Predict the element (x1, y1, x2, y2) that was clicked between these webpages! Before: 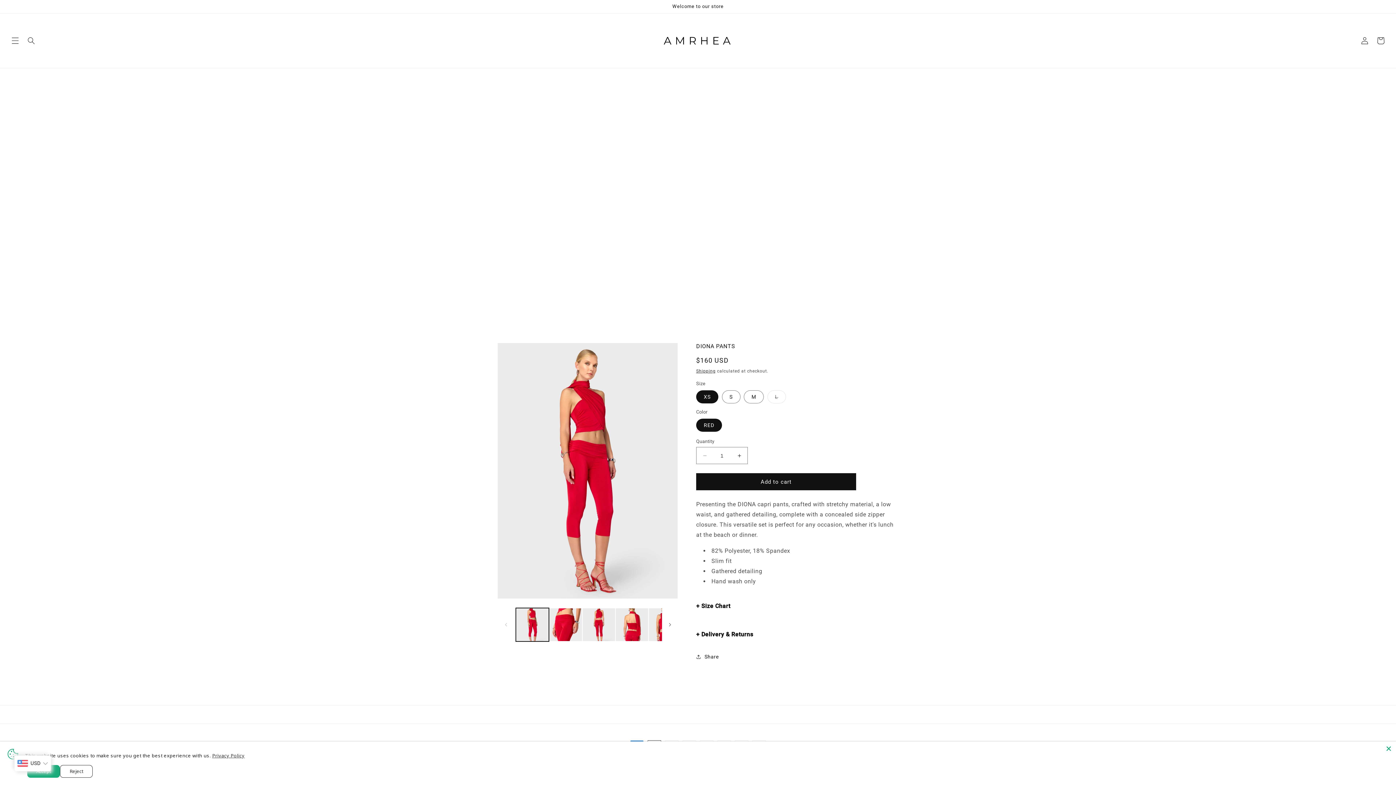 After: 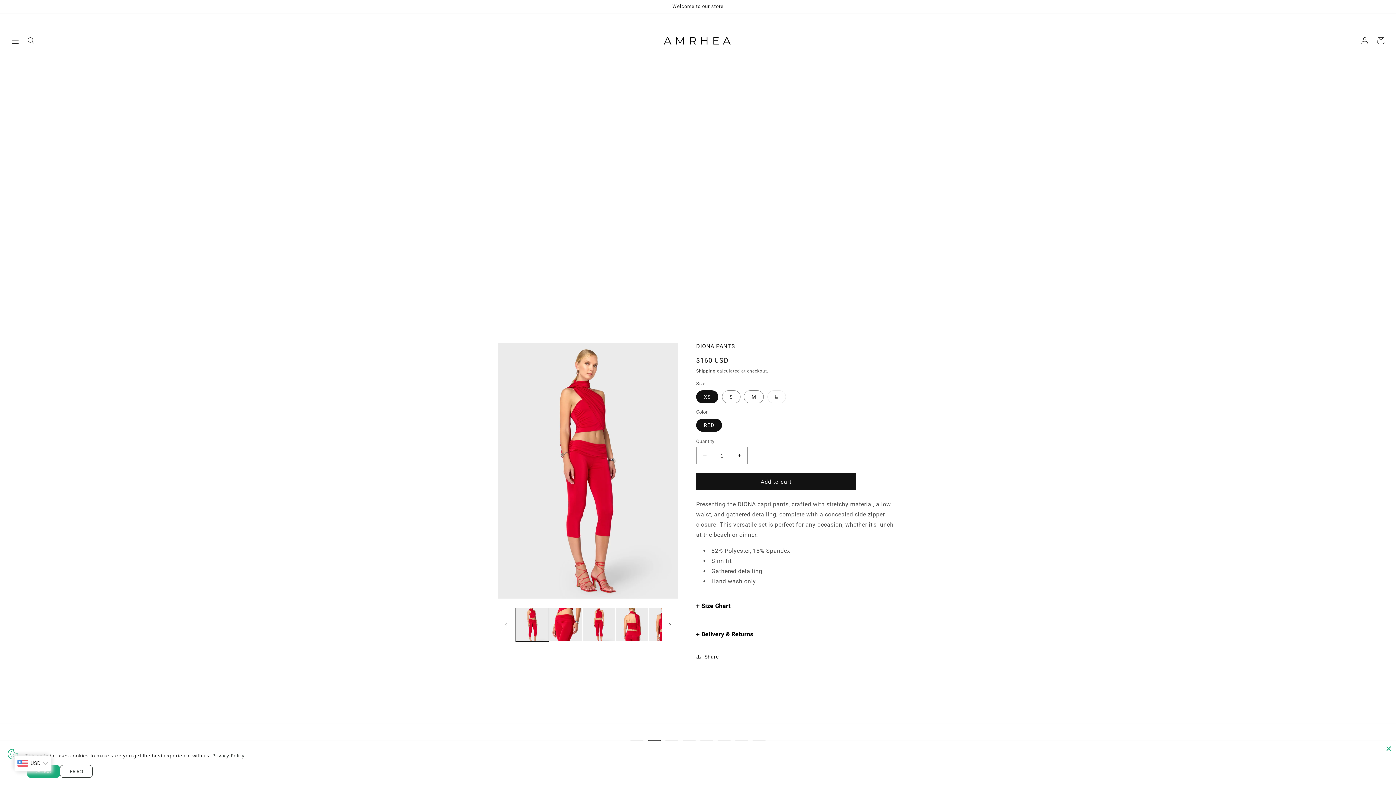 Action: label: Privacy Policy bbox: (212, 752, 244, 759)